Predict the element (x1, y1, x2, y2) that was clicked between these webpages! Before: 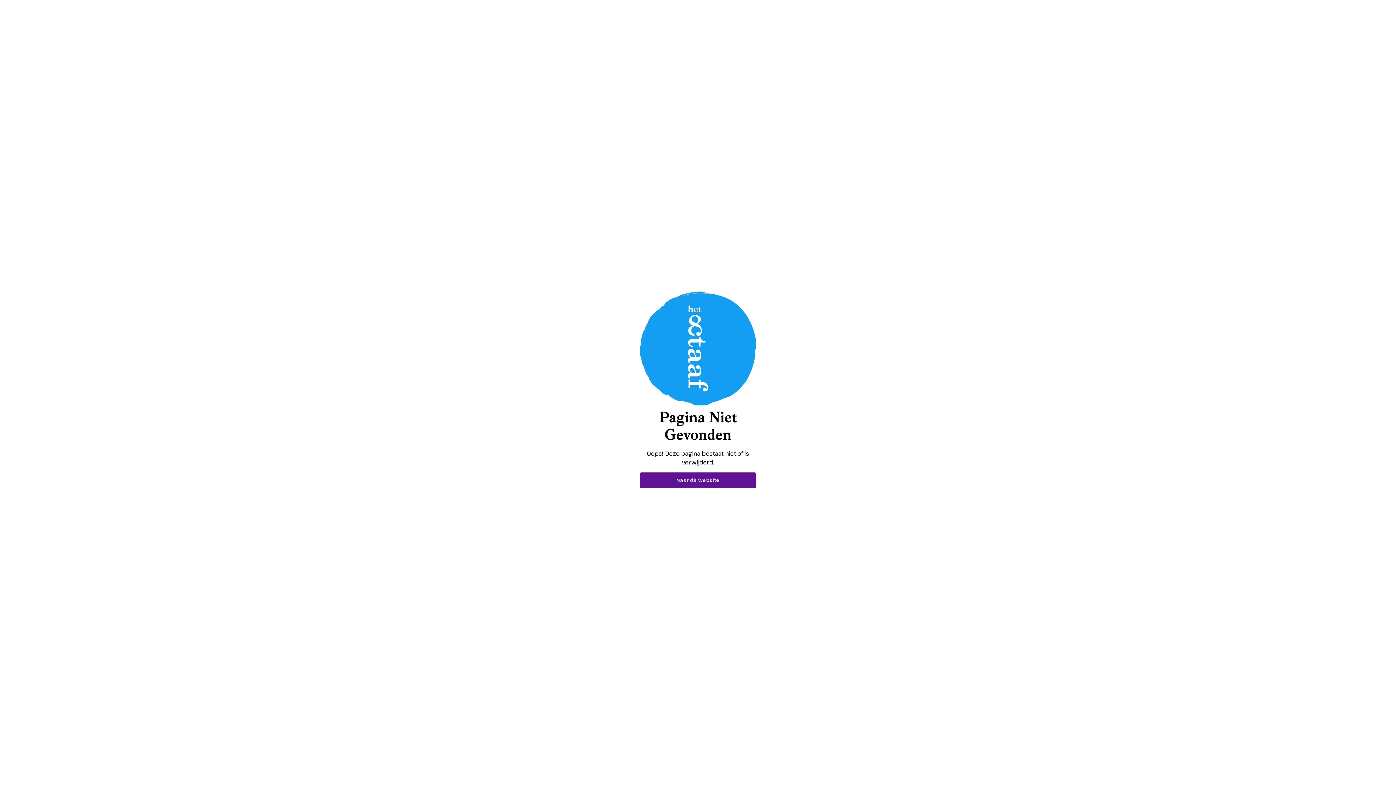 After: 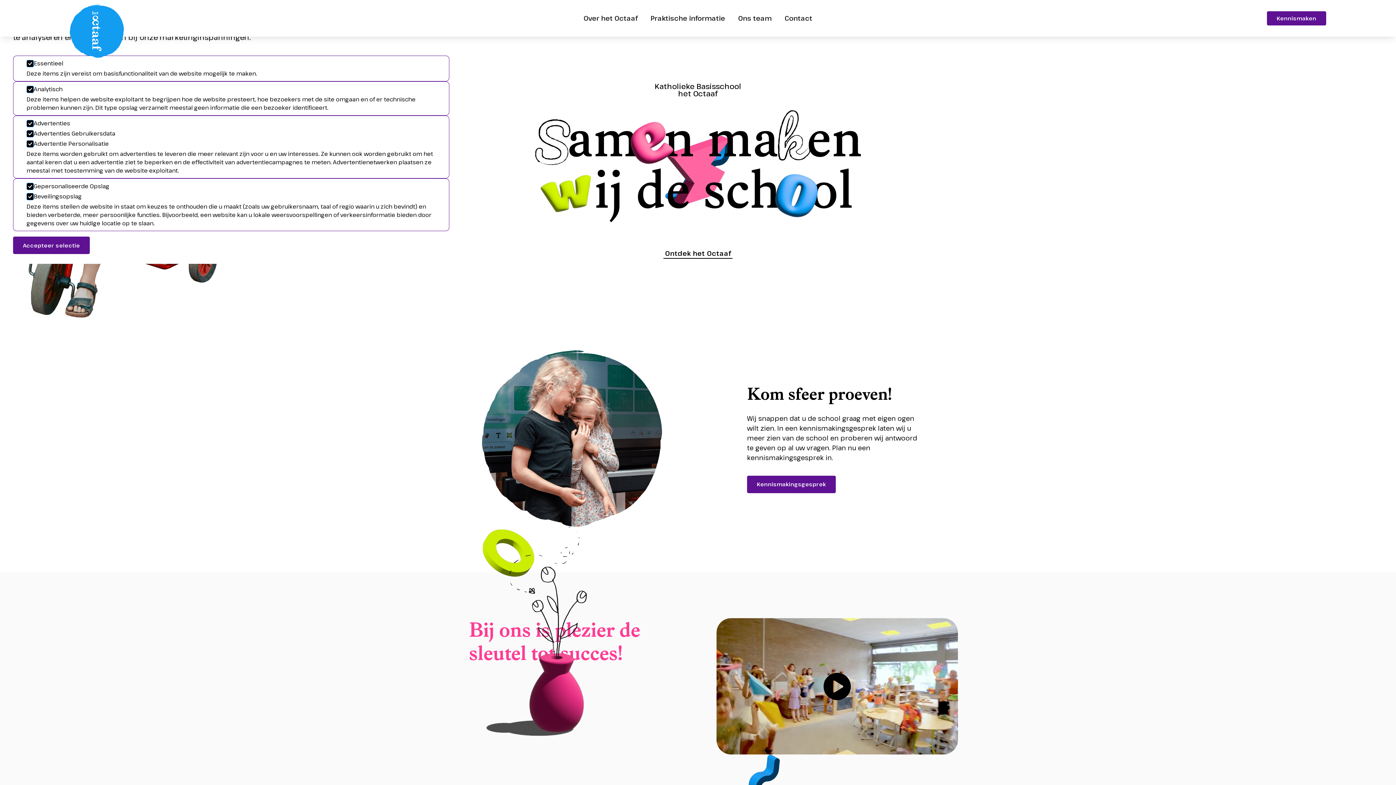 Action: label: Naar de website bbox: (640, 472, 756, 488)